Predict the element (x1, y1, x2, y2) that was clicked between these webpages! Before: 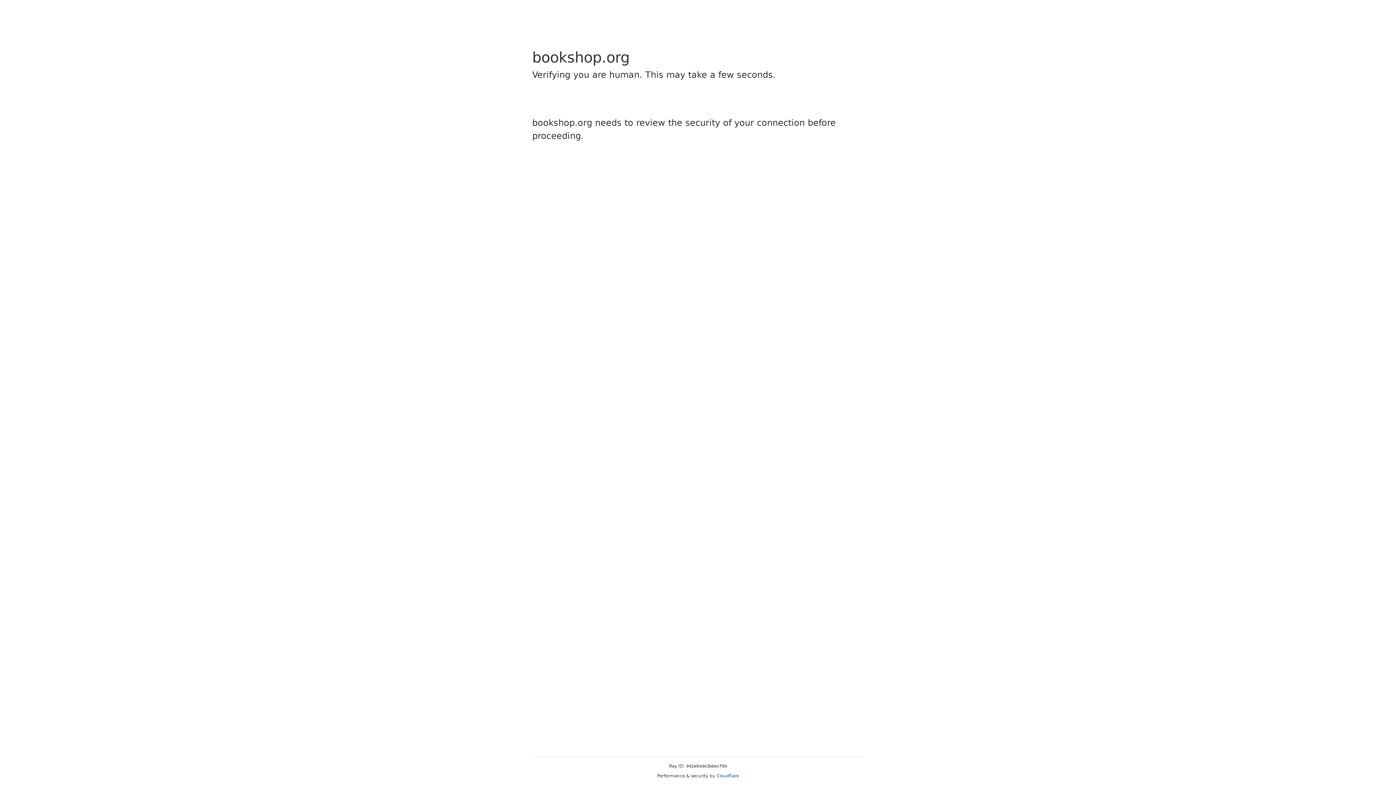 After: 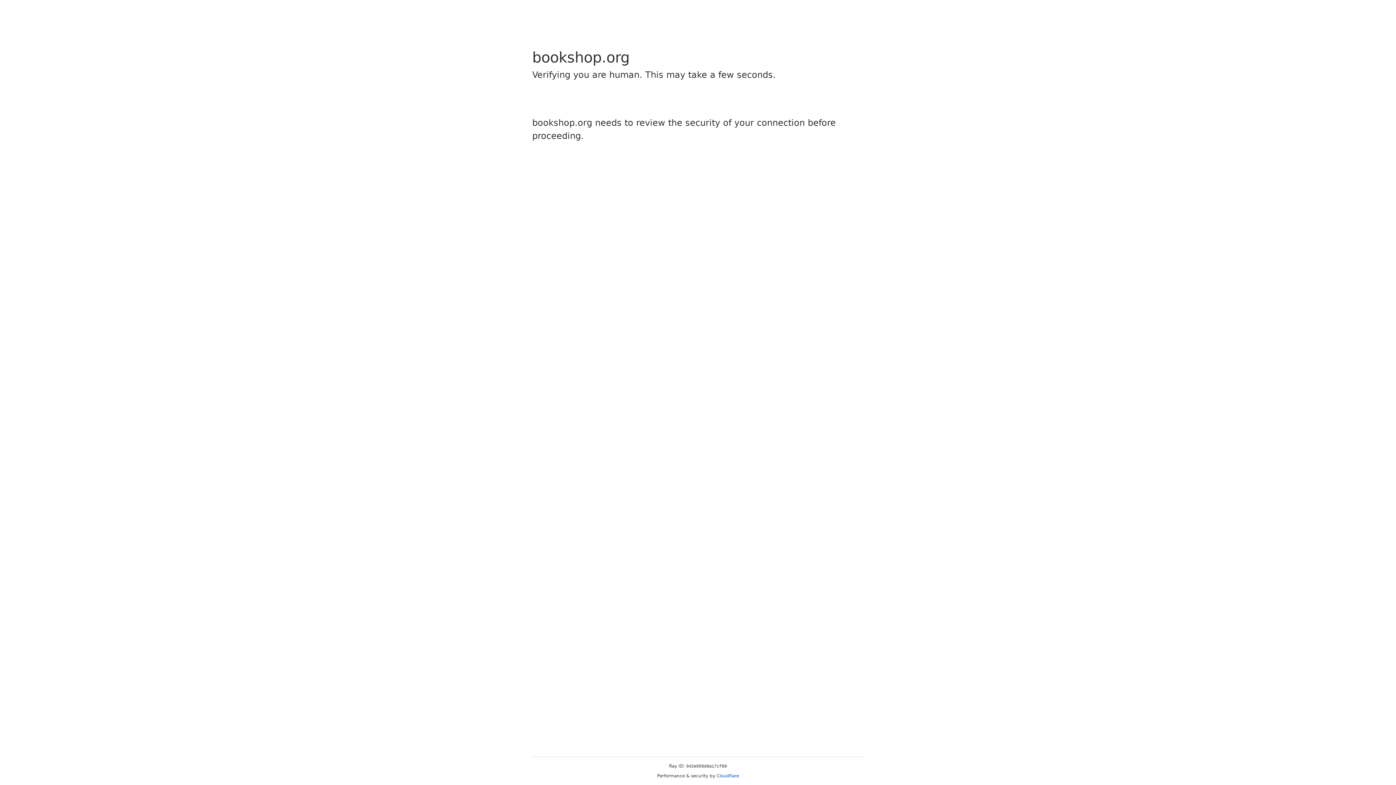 Action: bbox: (716, 773, 739, 778) label: Cloudflare